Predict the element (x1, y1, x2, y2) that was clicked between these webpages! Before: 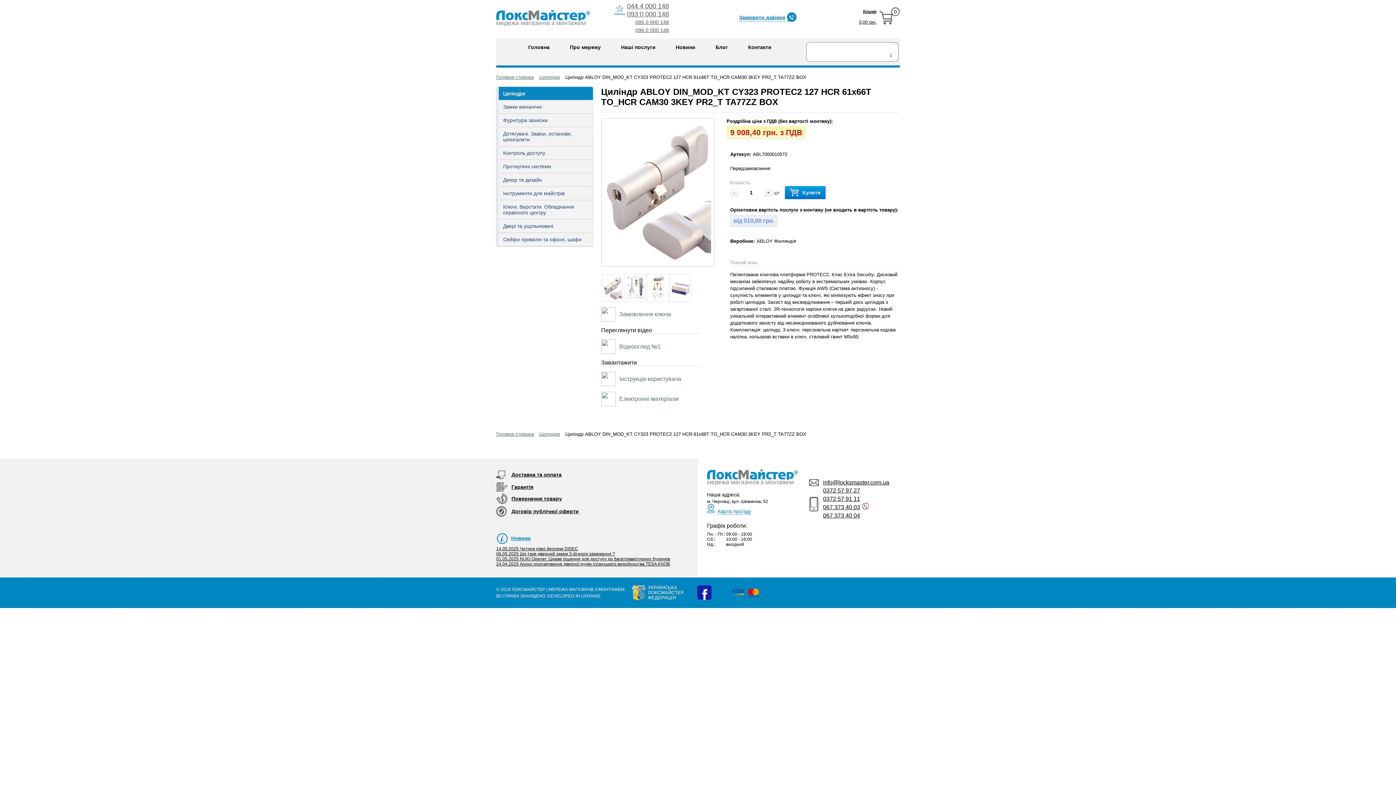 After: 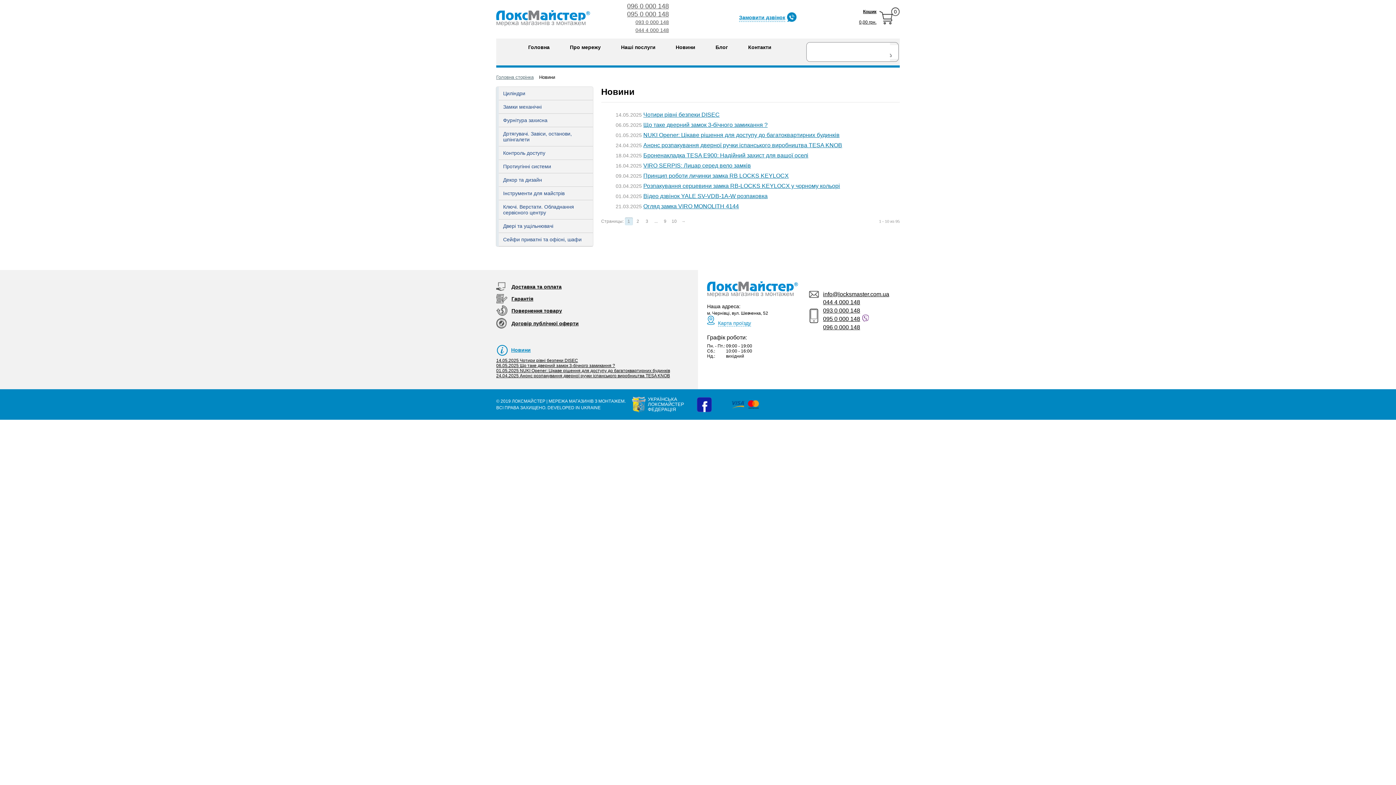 Action: bbox: (675, 44, 695, 50) label: Новини